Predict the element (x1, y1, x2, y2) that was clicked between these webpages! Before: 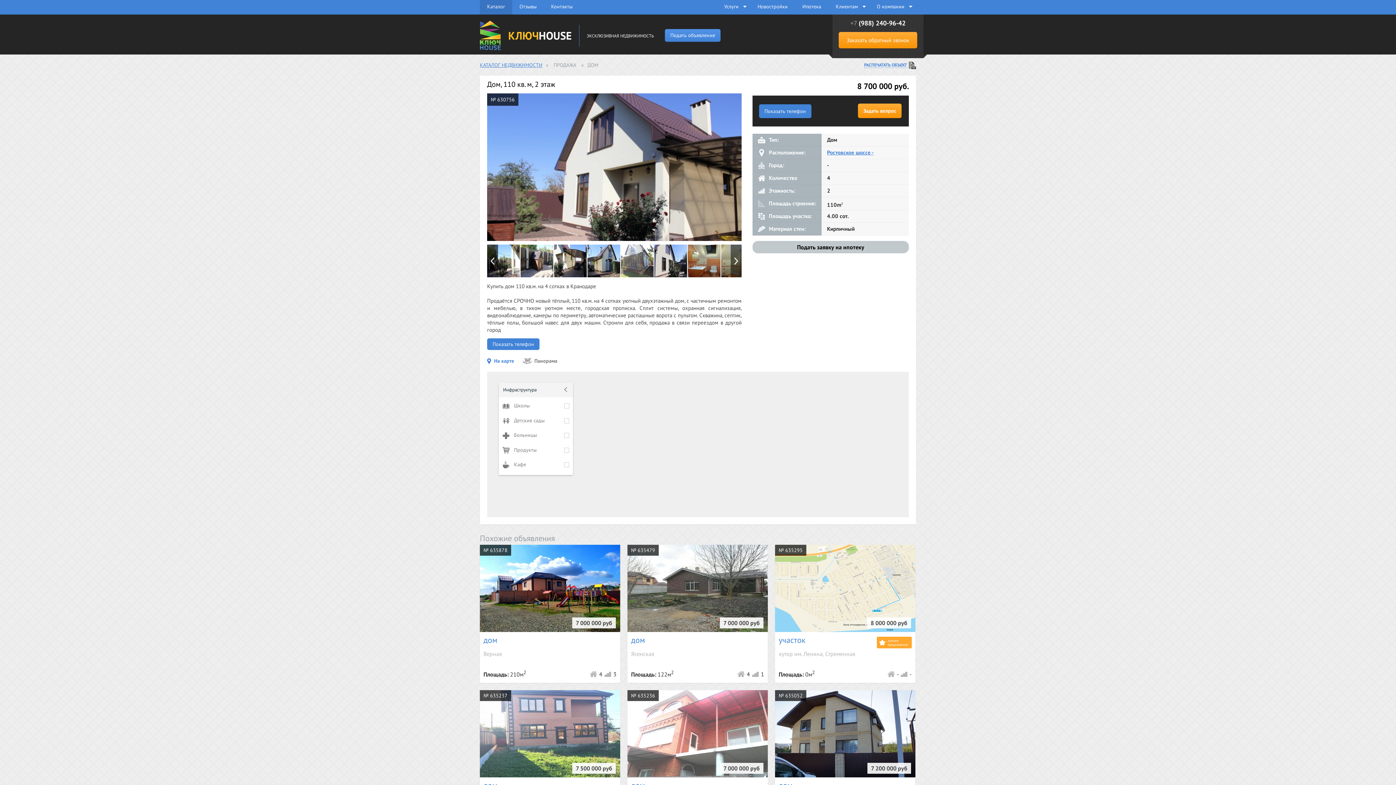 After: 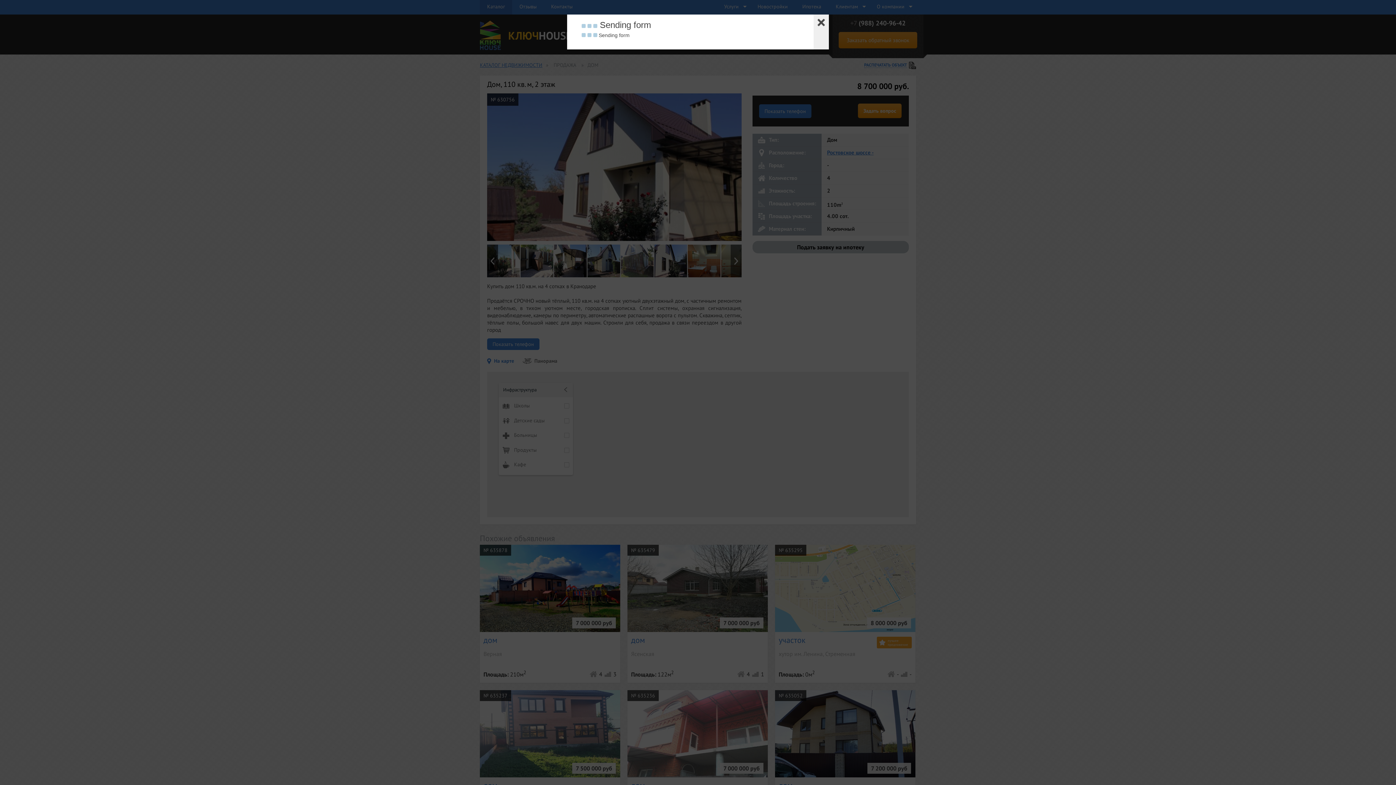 Action: label: Задать вопрос bbox: (858, 103, 901, 118)